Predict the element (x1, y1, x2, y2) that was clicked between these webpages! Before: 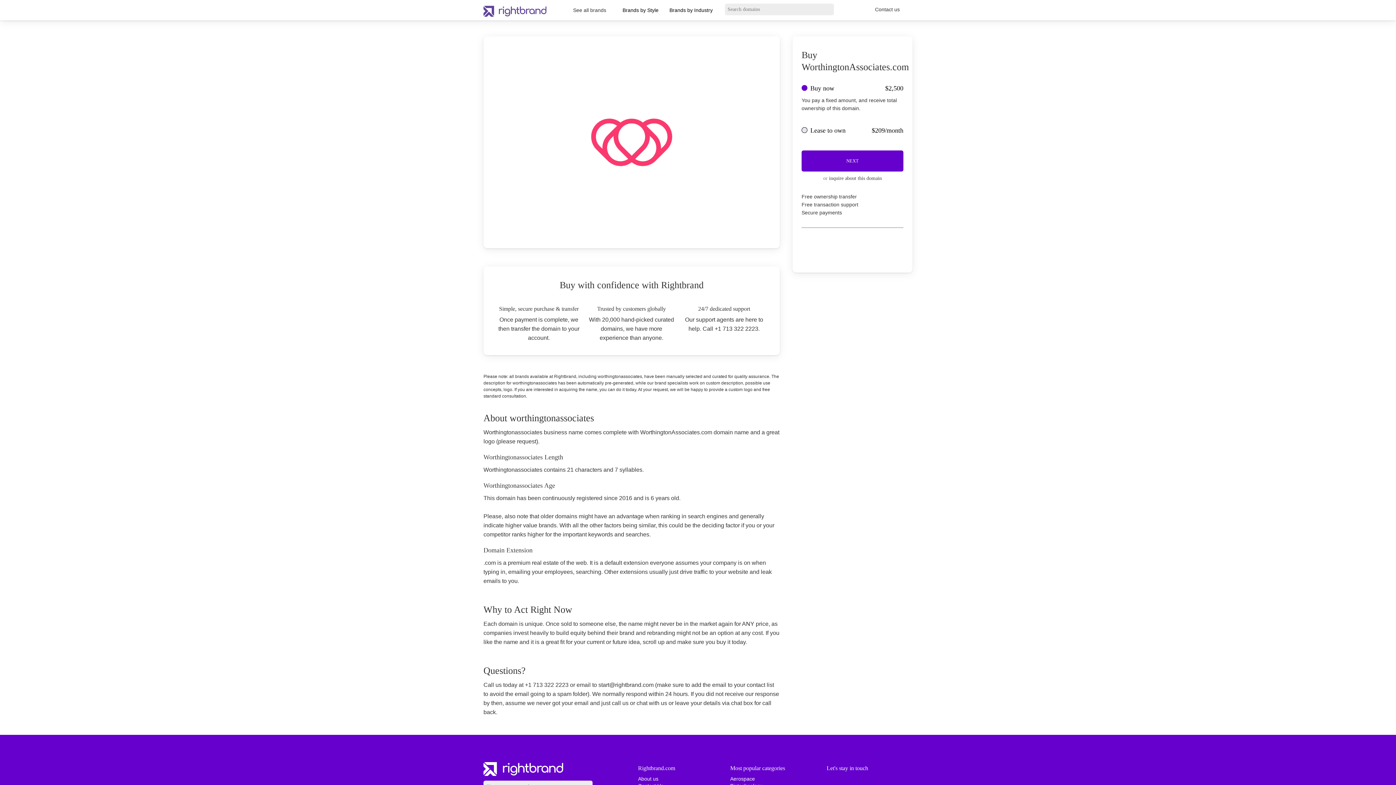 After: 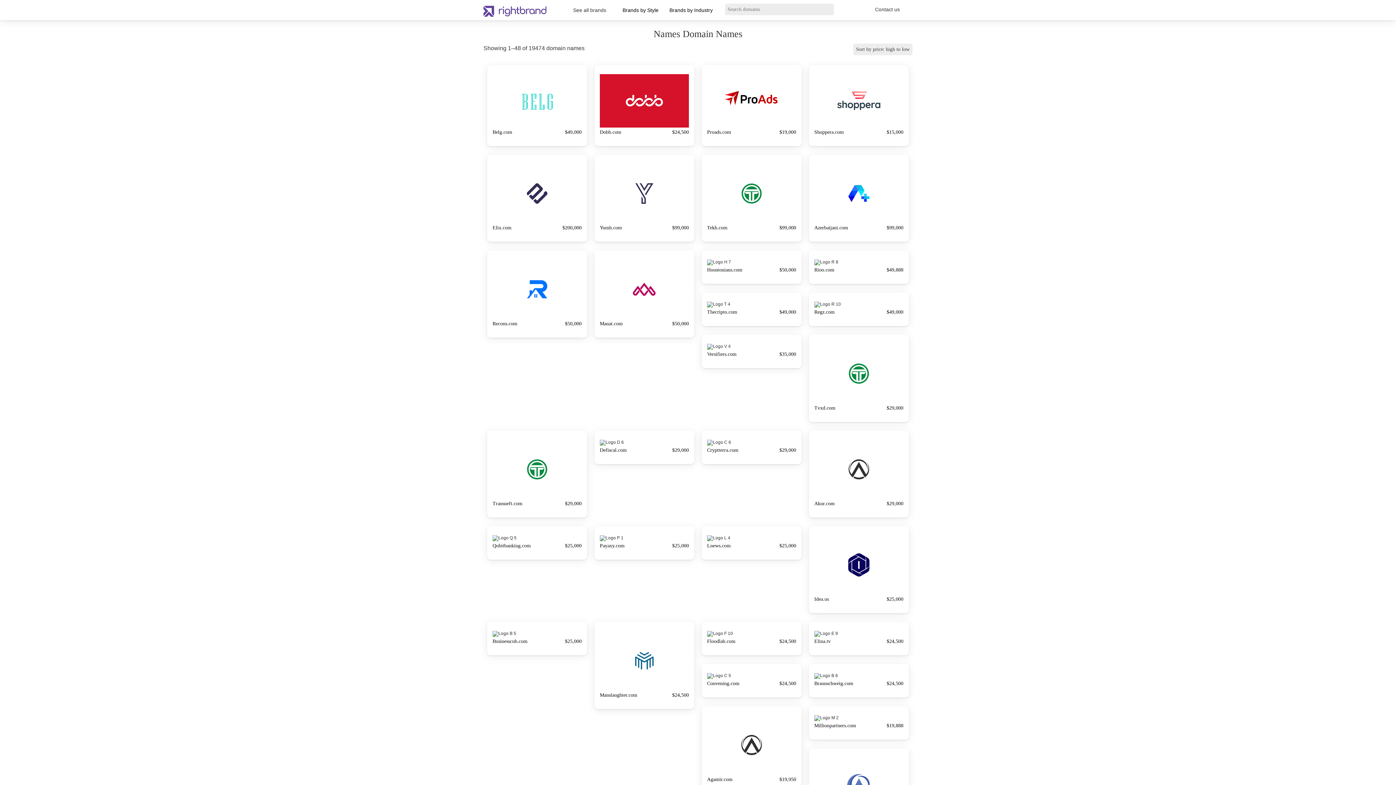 Action: label: See all brands bbox: (573, 7, 606, 13)